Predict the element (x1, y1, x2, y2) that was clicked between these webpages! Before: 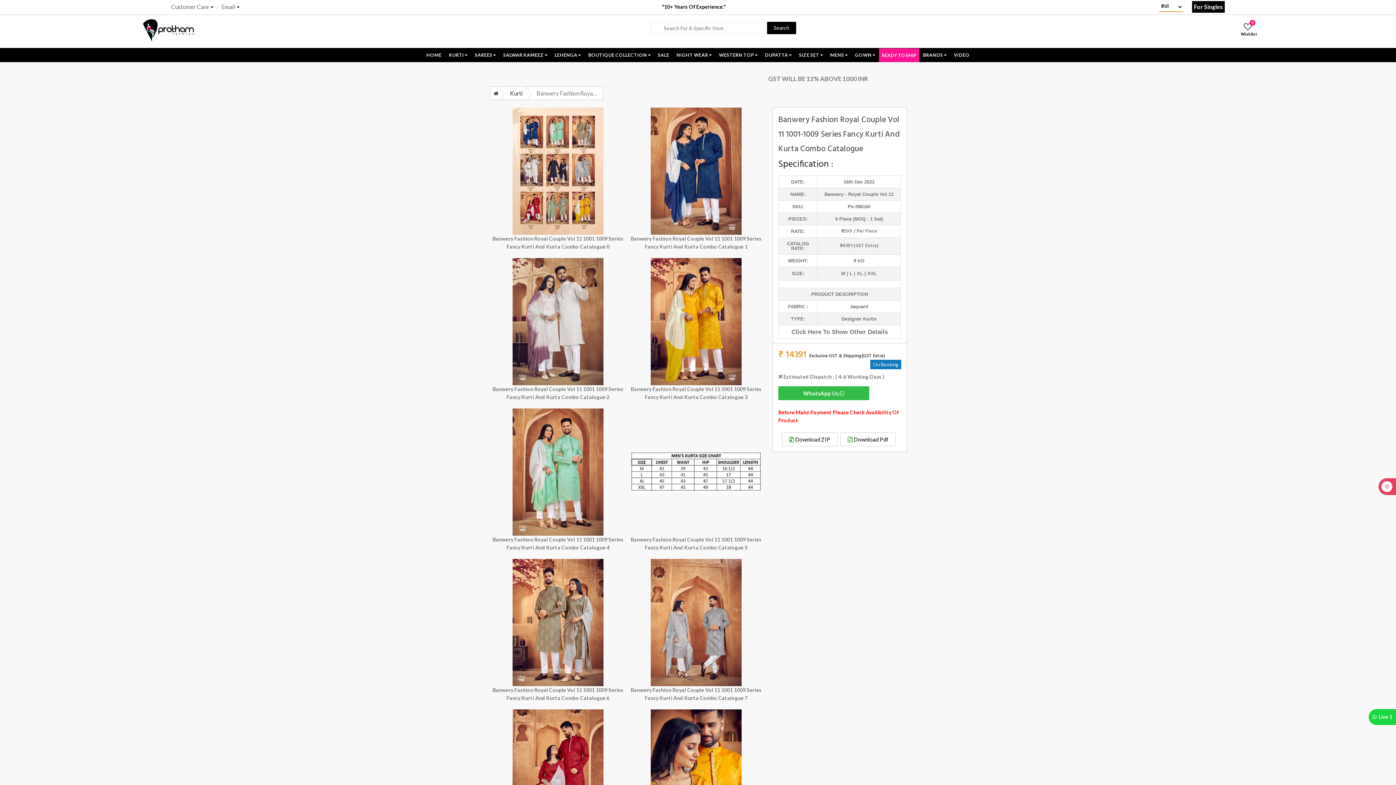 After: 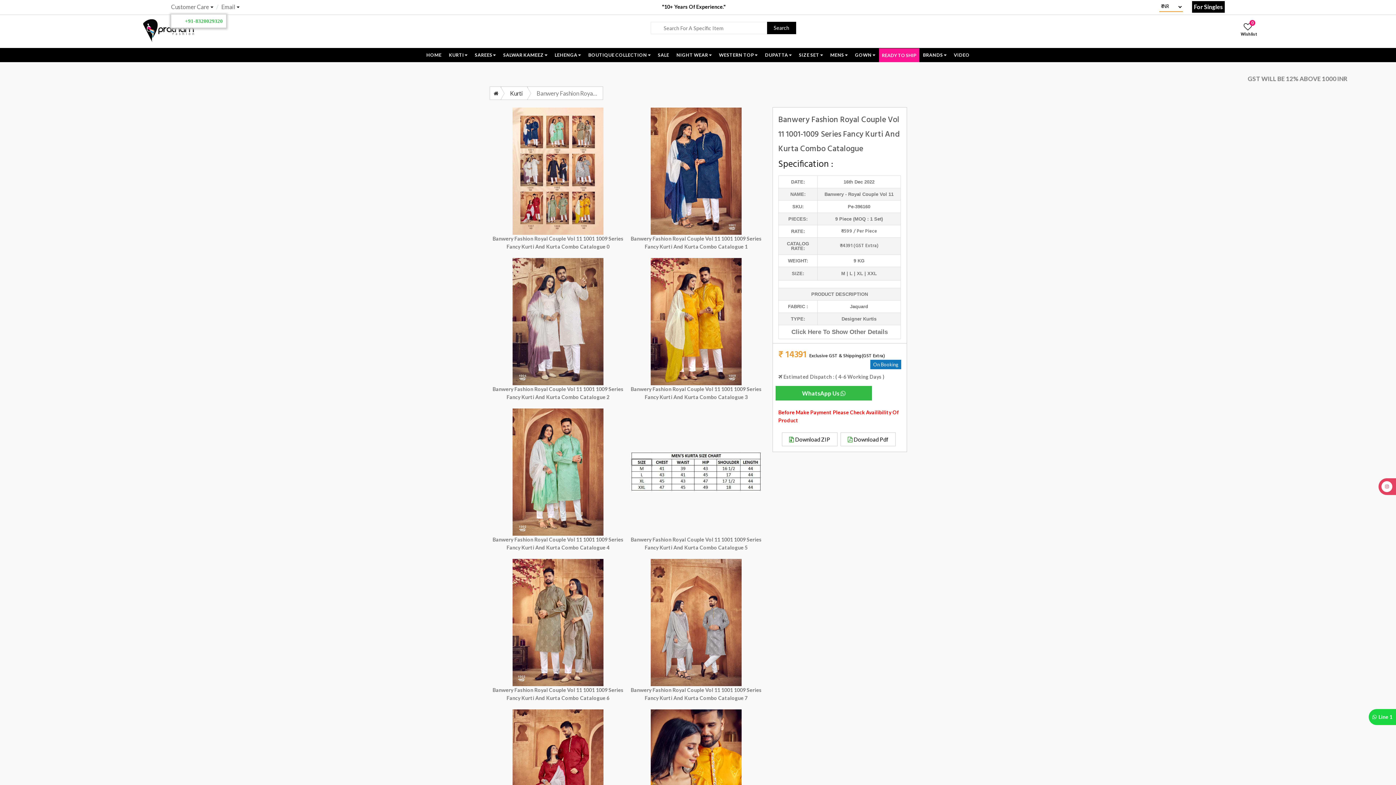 Action: bbox: (171, 4, 209, 9) label: Customer Care